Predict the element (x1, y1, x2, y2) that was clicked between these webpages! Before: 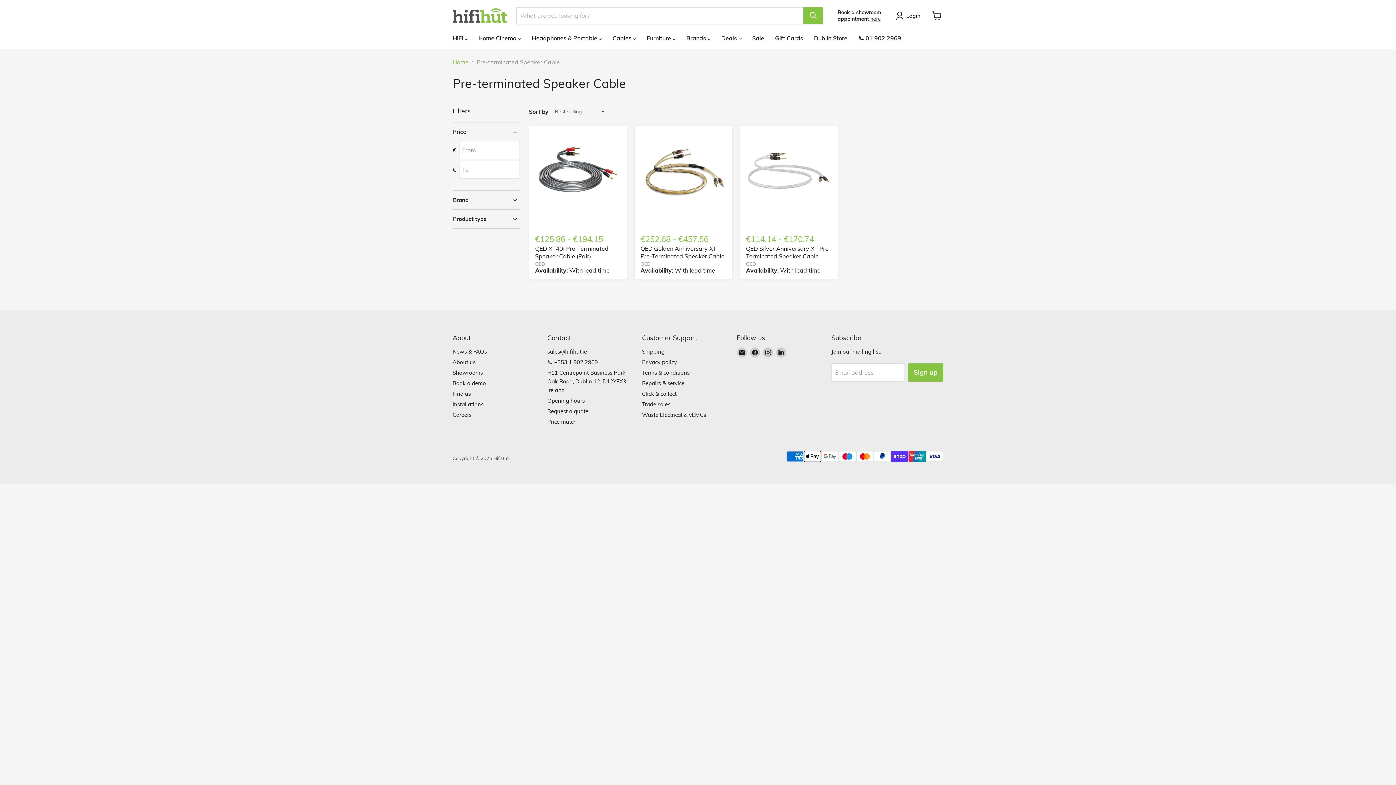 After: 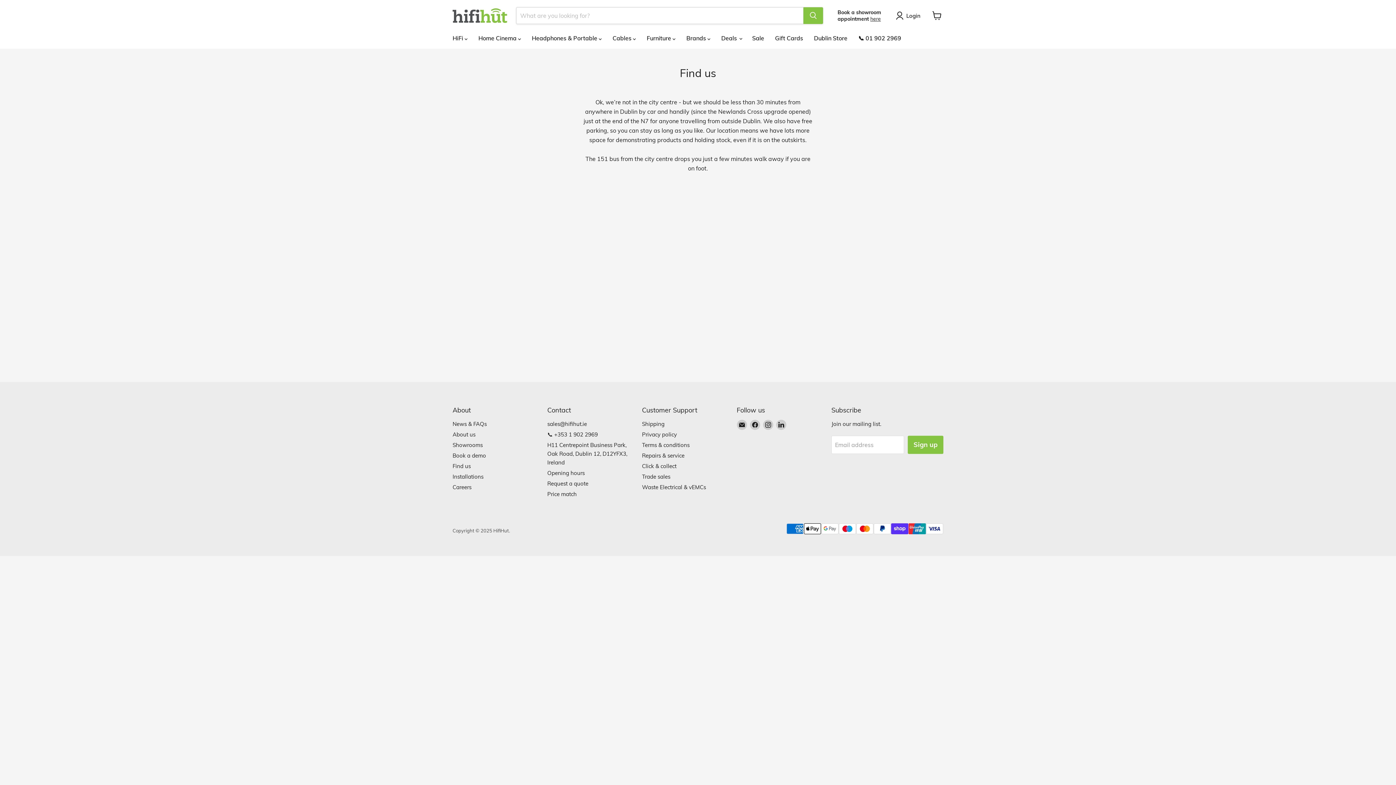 Action: label: Find us bbox: (452, 390, 470, 397)